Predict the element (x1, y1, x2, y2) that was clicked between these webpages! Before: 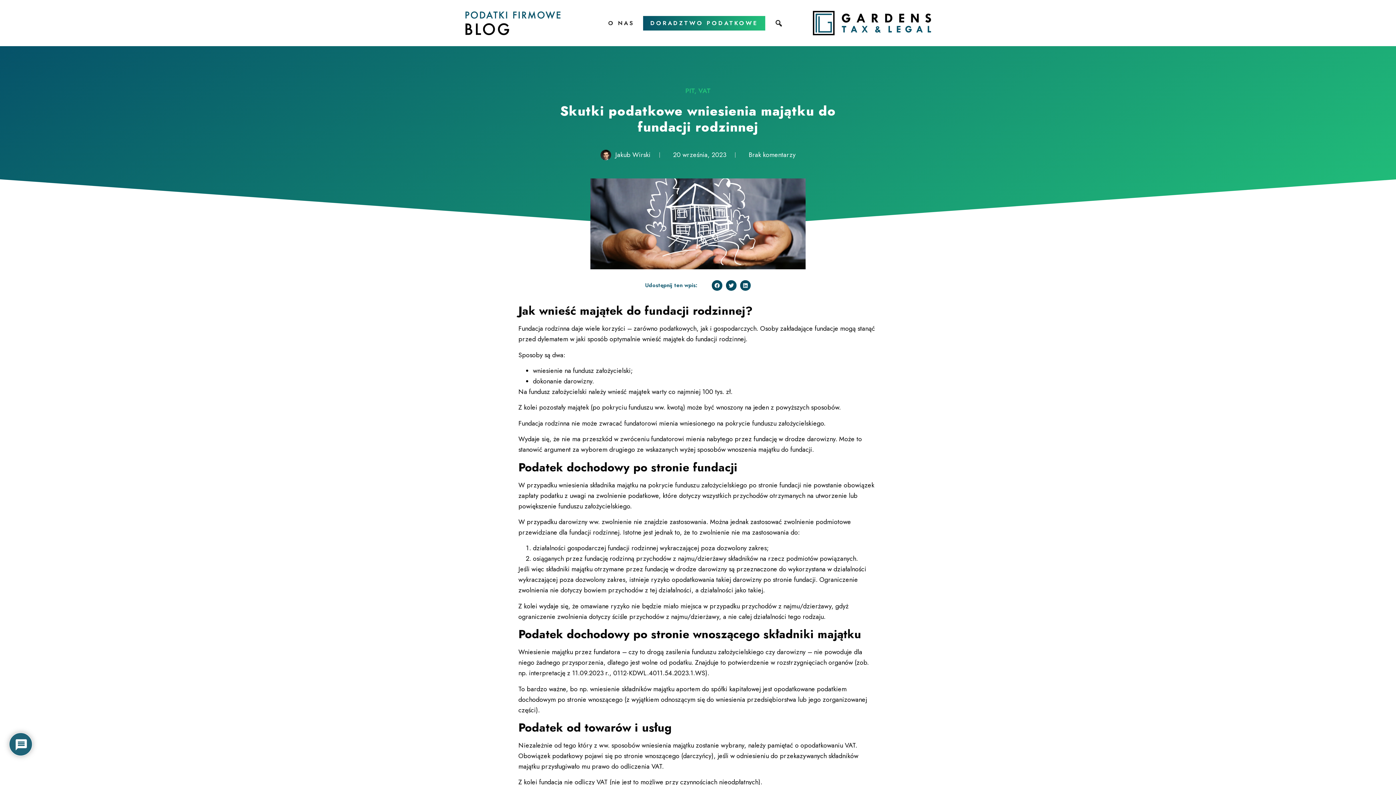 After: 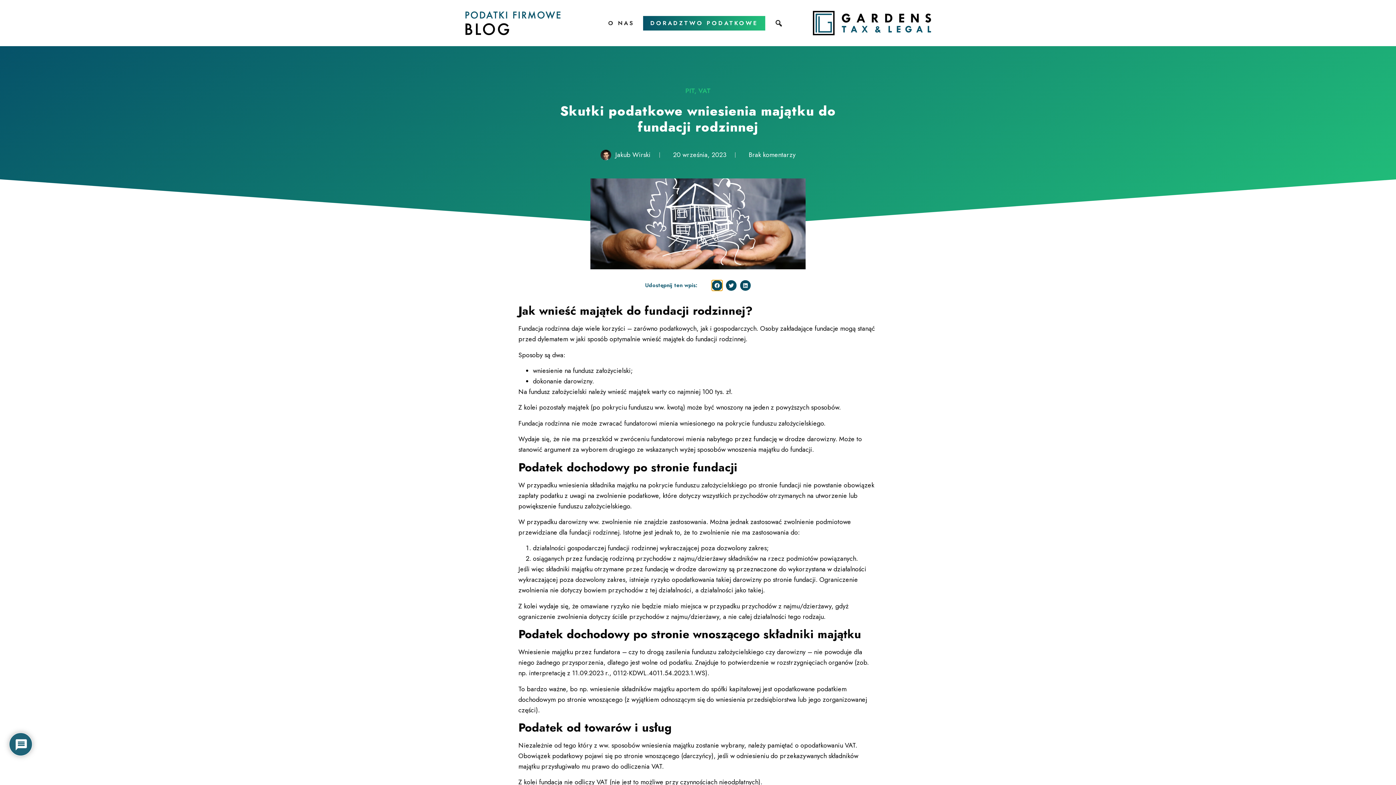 Action: label: Share on facebook bbox: (711, 280, 722, 291)